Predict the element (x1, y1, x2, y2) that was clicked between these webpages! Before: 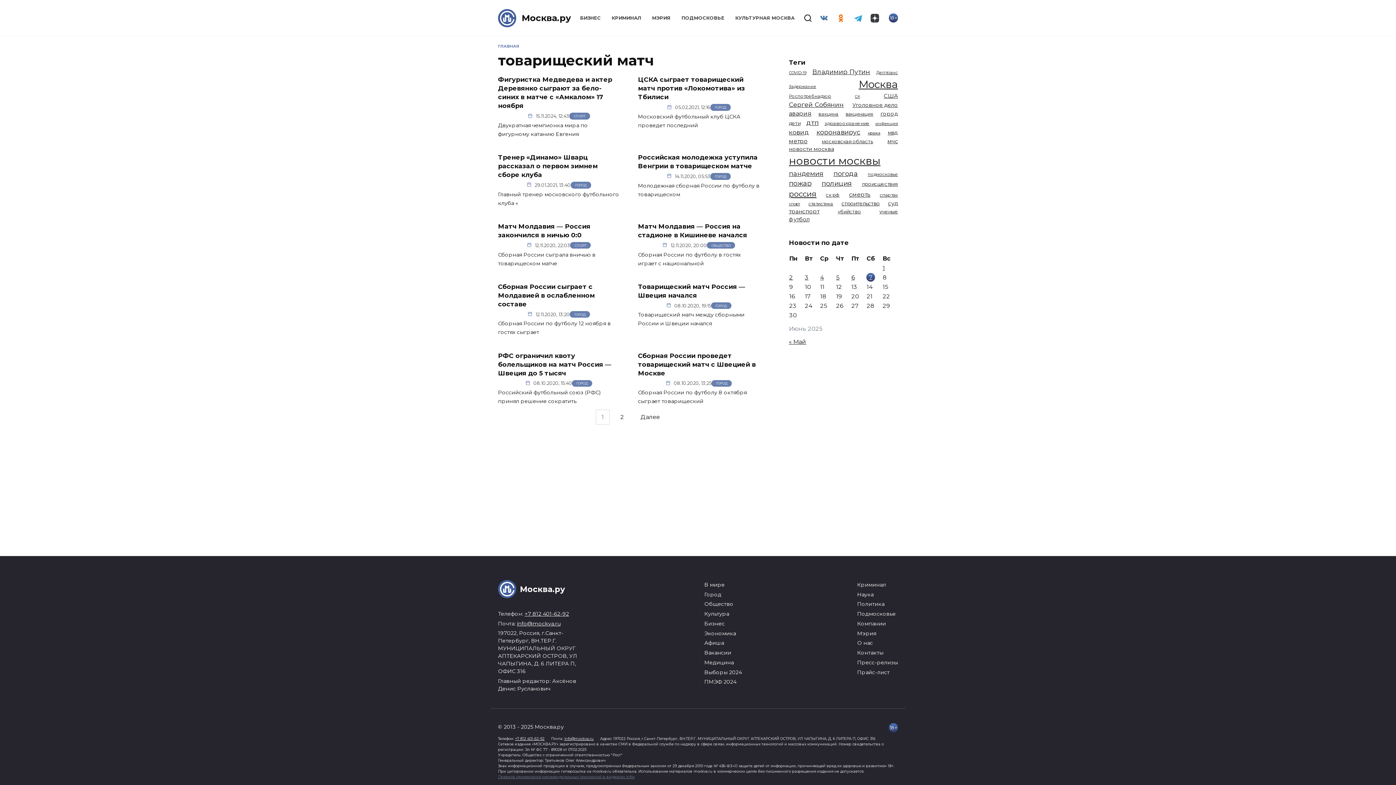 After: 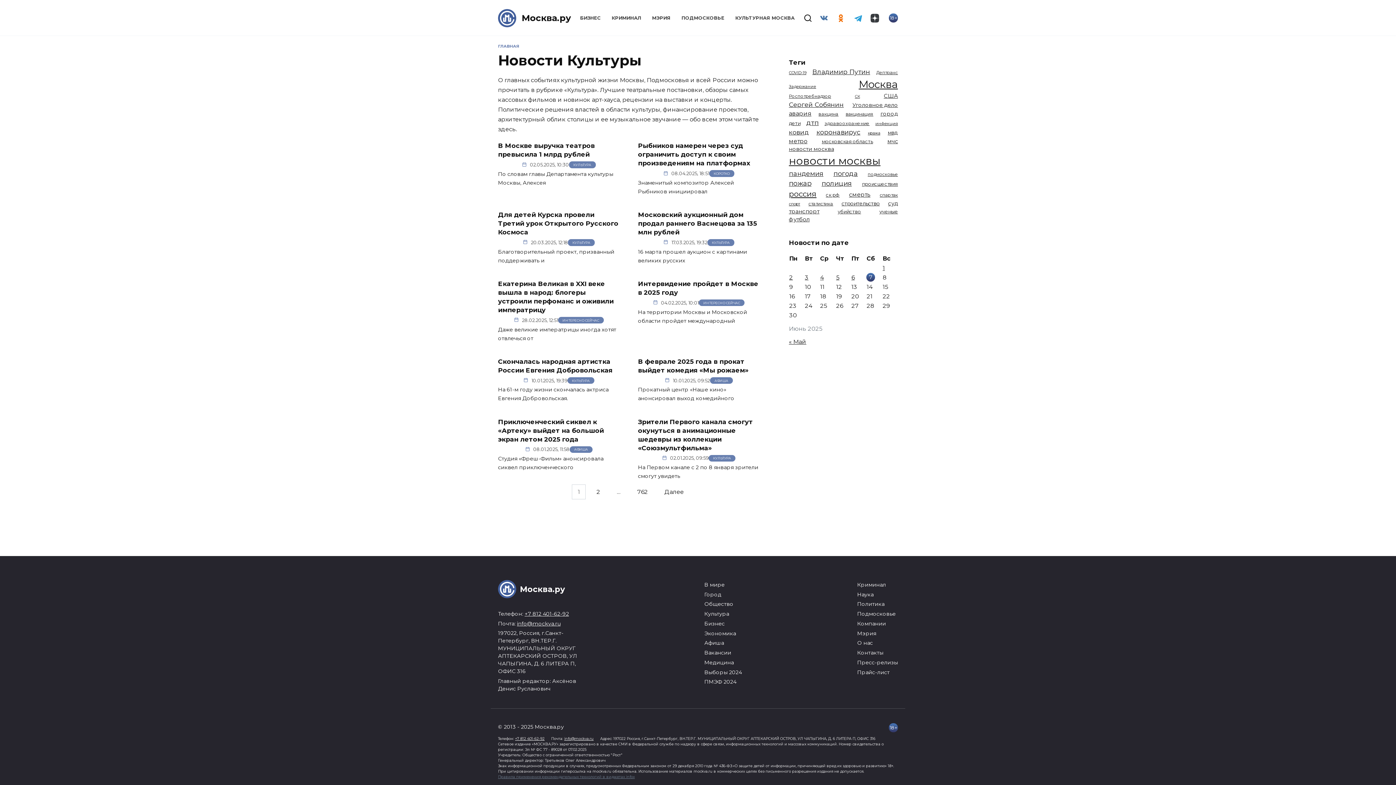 Action: bbox: (704, 610, 729, 618) label: Культура